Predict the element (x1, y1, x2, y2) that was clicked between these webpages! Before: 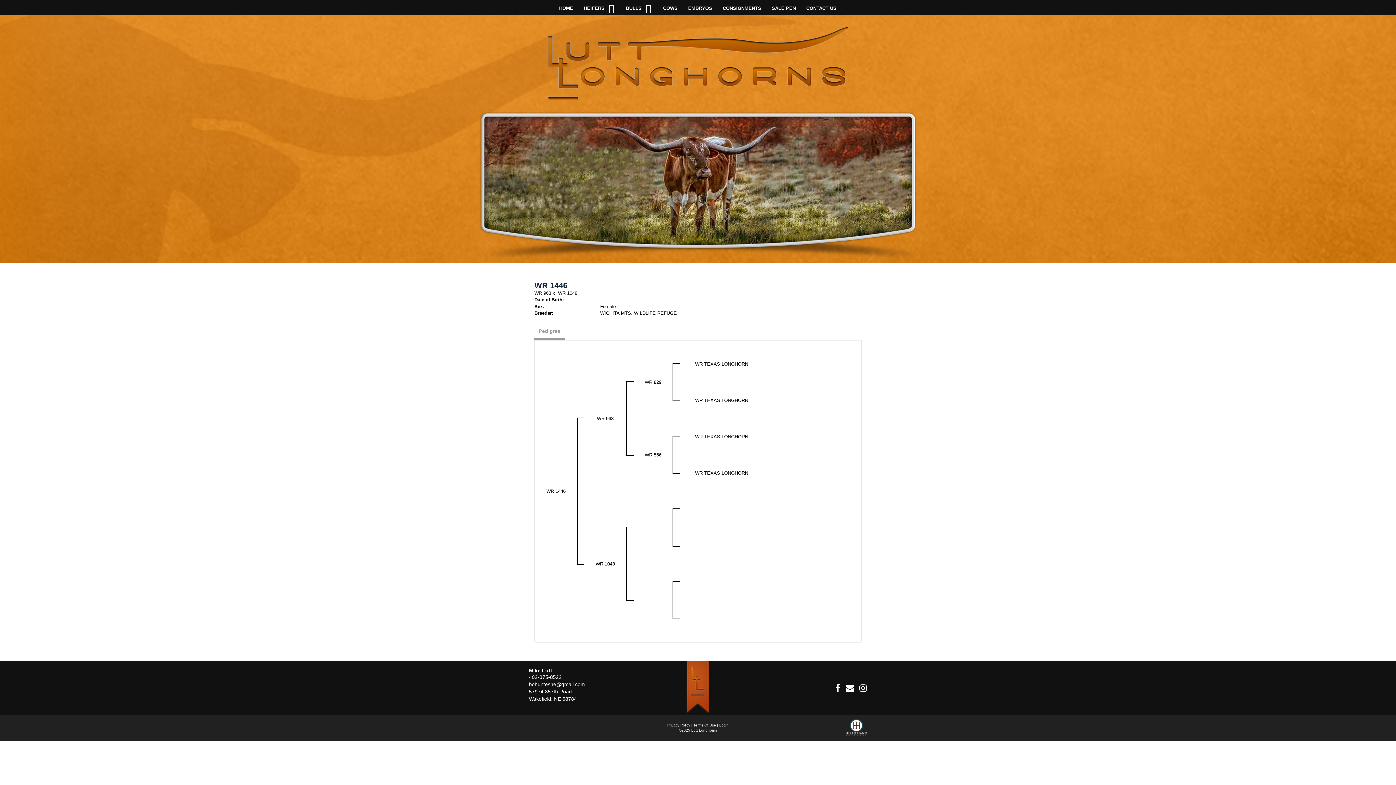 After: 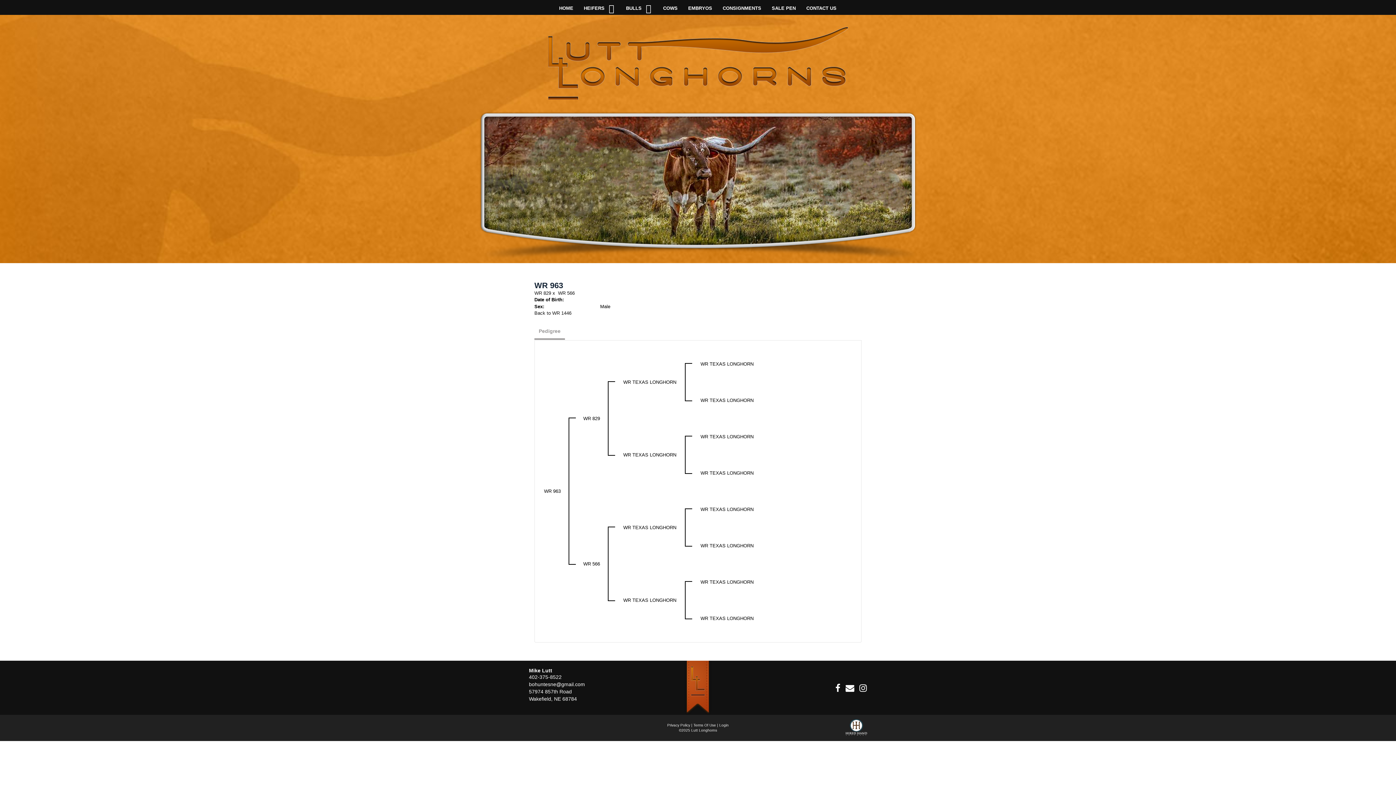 Action: label: WR 963 bbox: (597, 416, 613, 421)